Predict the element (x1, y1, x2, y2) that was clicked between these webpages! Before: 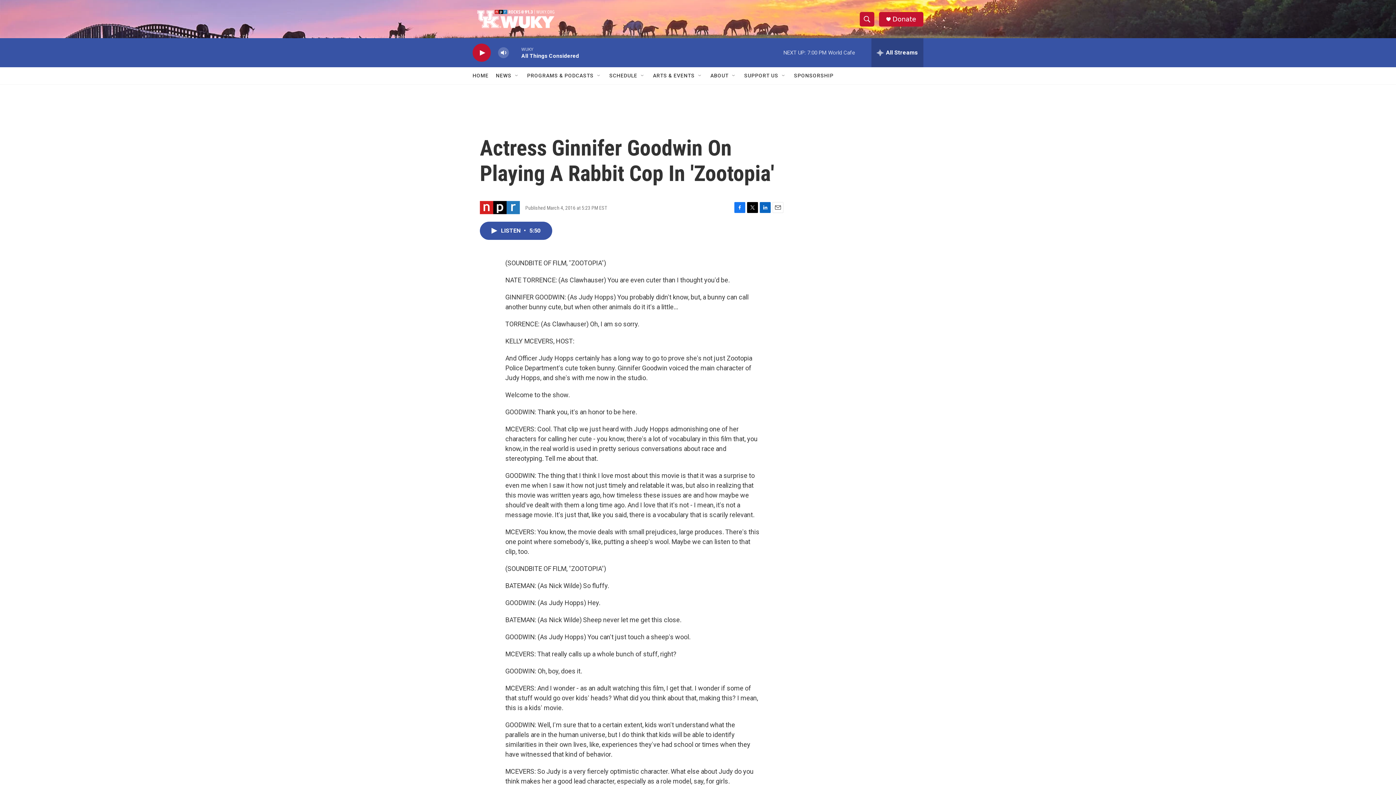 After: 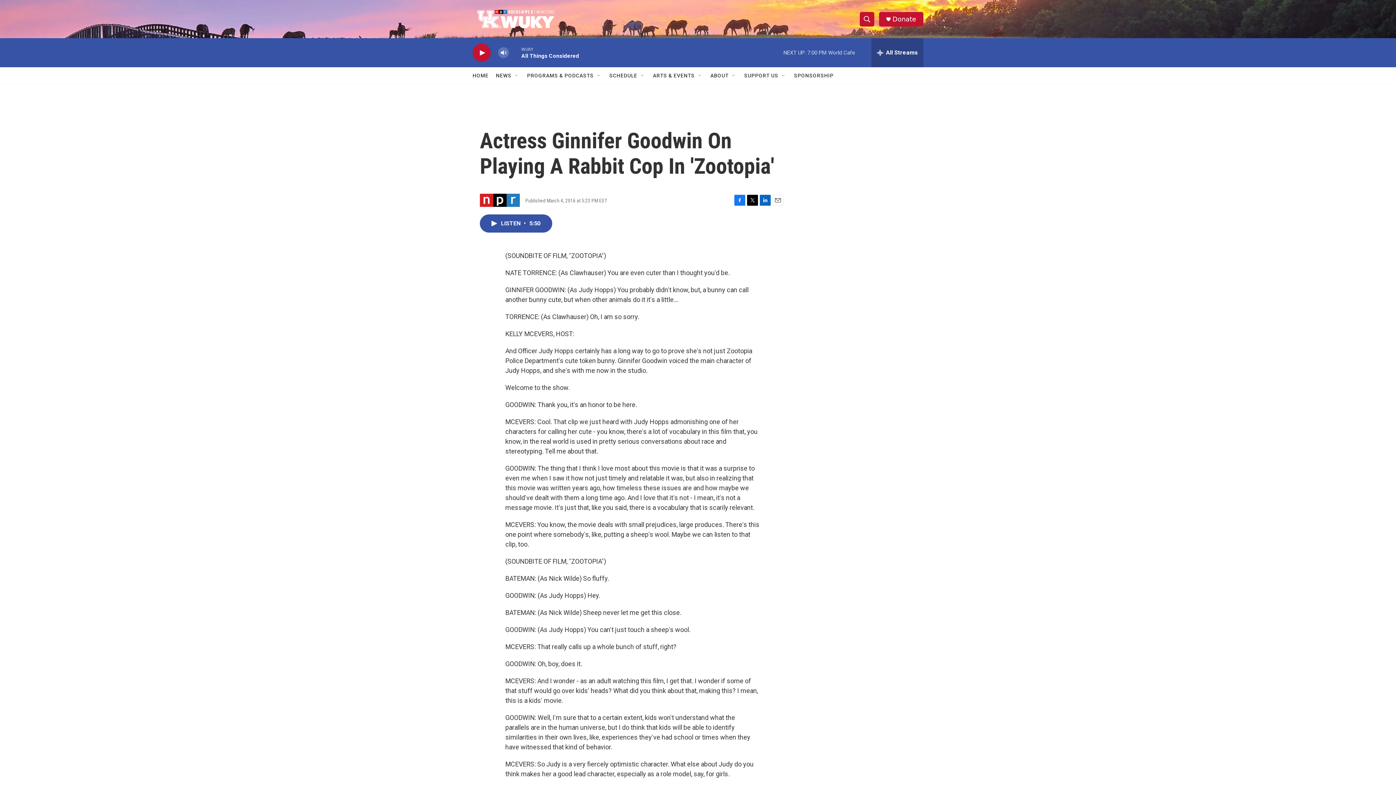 Action: bbox: (760, 227, 770, 238) label: LinkedIn